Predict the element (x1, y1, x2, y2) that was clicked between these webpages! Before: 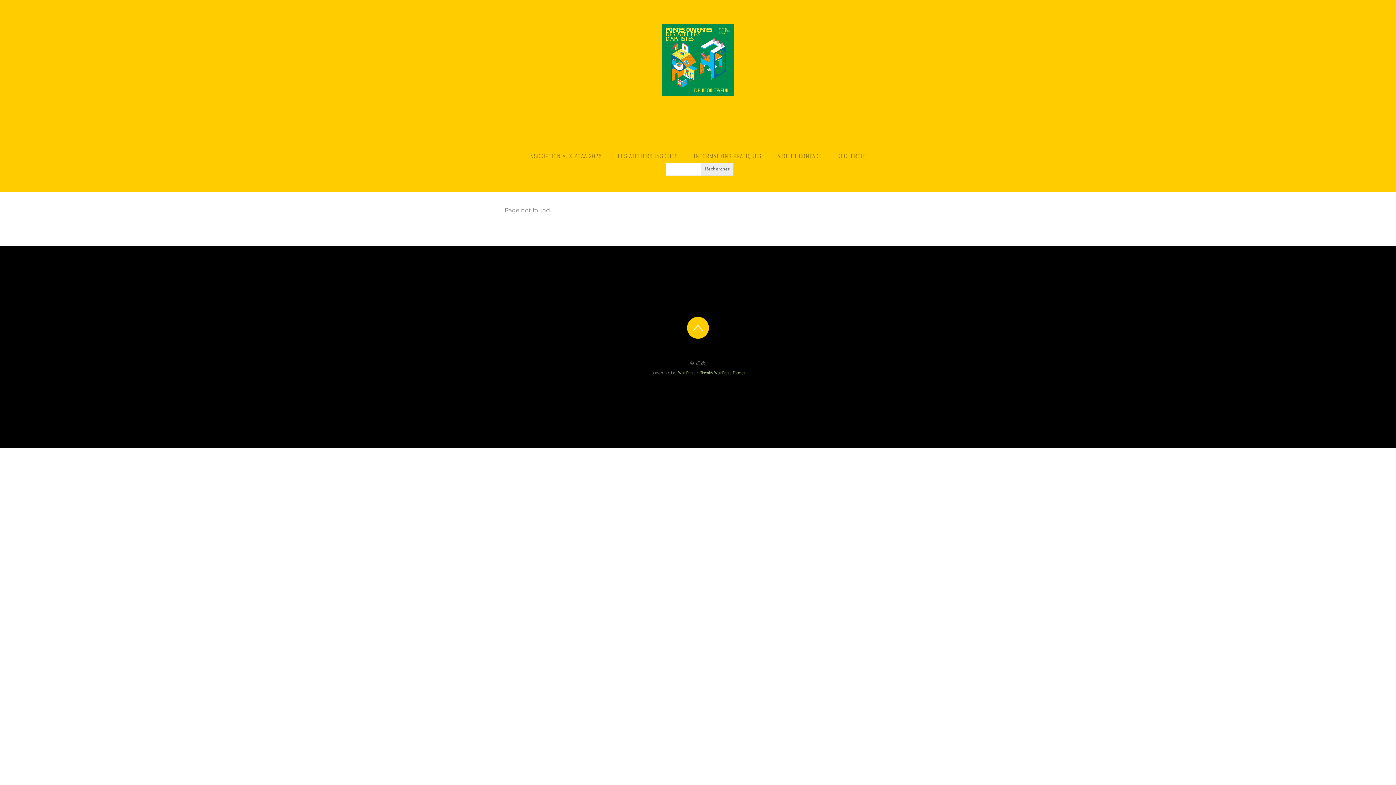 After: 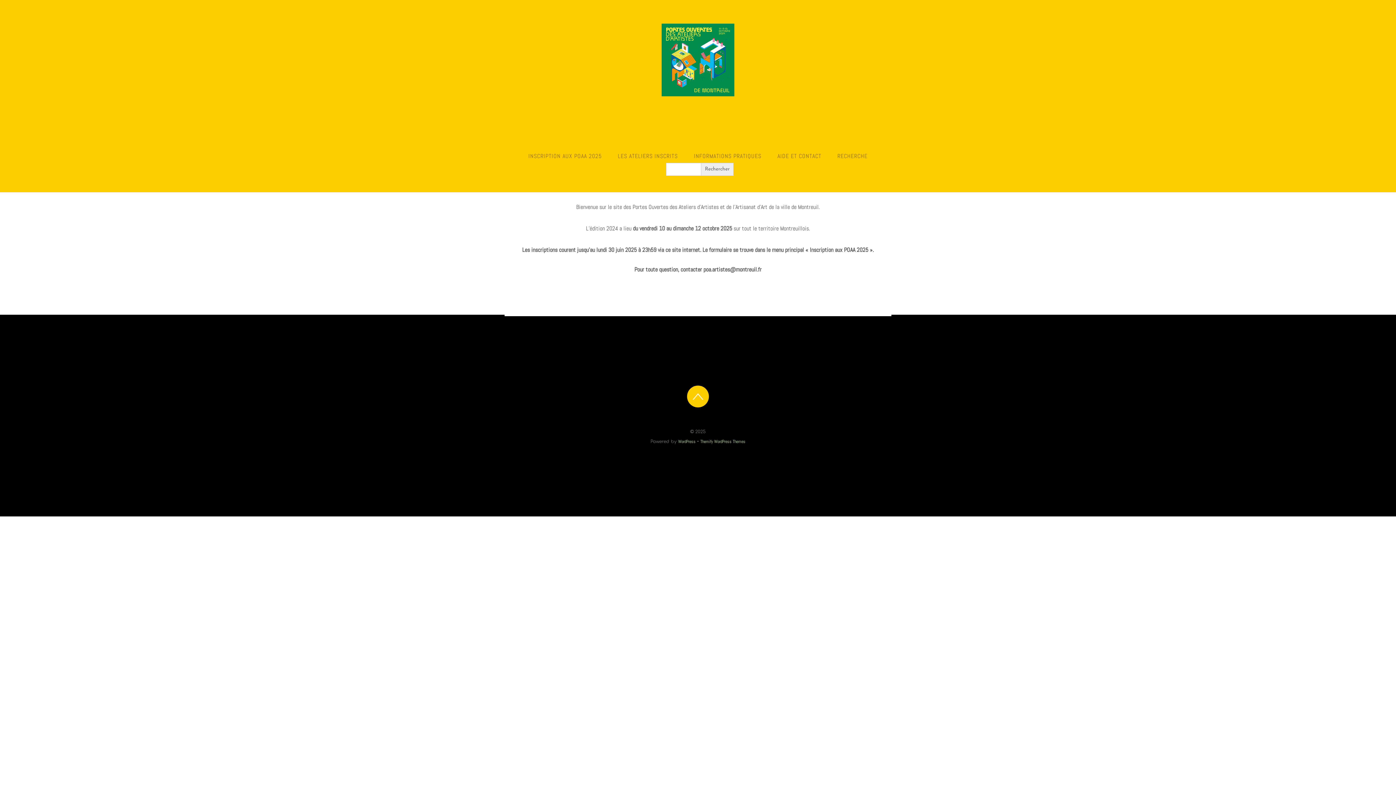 Action: bbox: (661, 83, 734, 99)